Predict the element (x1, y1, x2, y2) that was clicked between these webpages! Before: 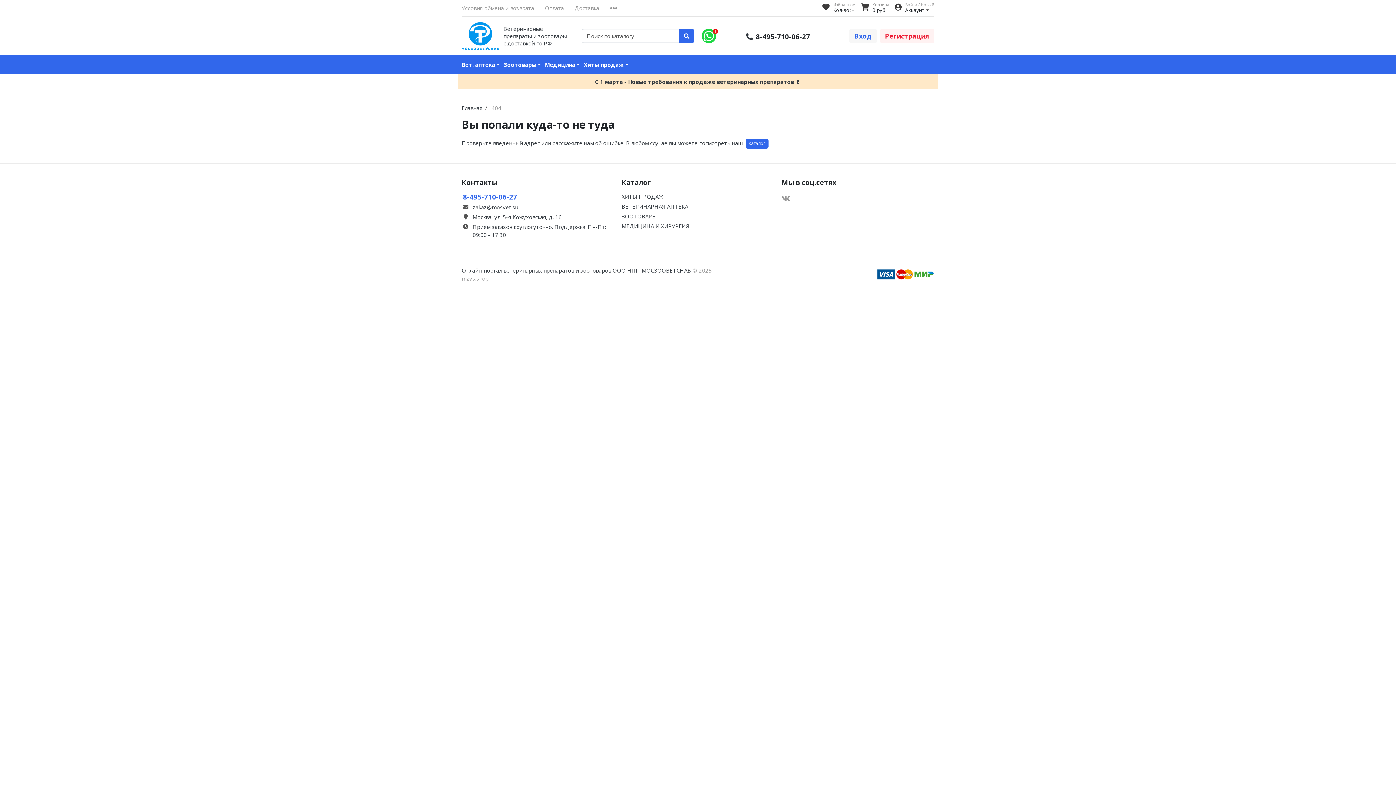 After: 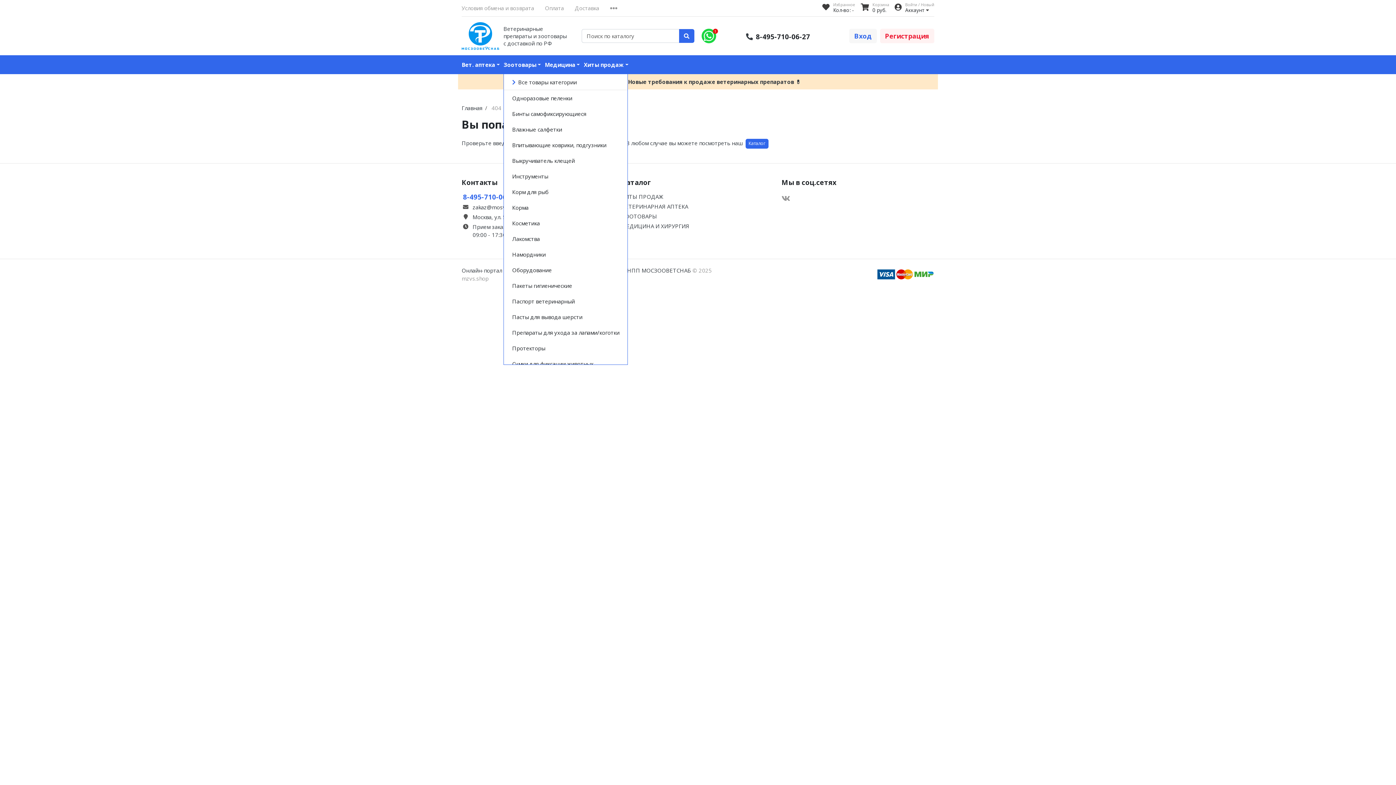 Action: bbox: (503, 55, 544, 74) label: Зоотовары